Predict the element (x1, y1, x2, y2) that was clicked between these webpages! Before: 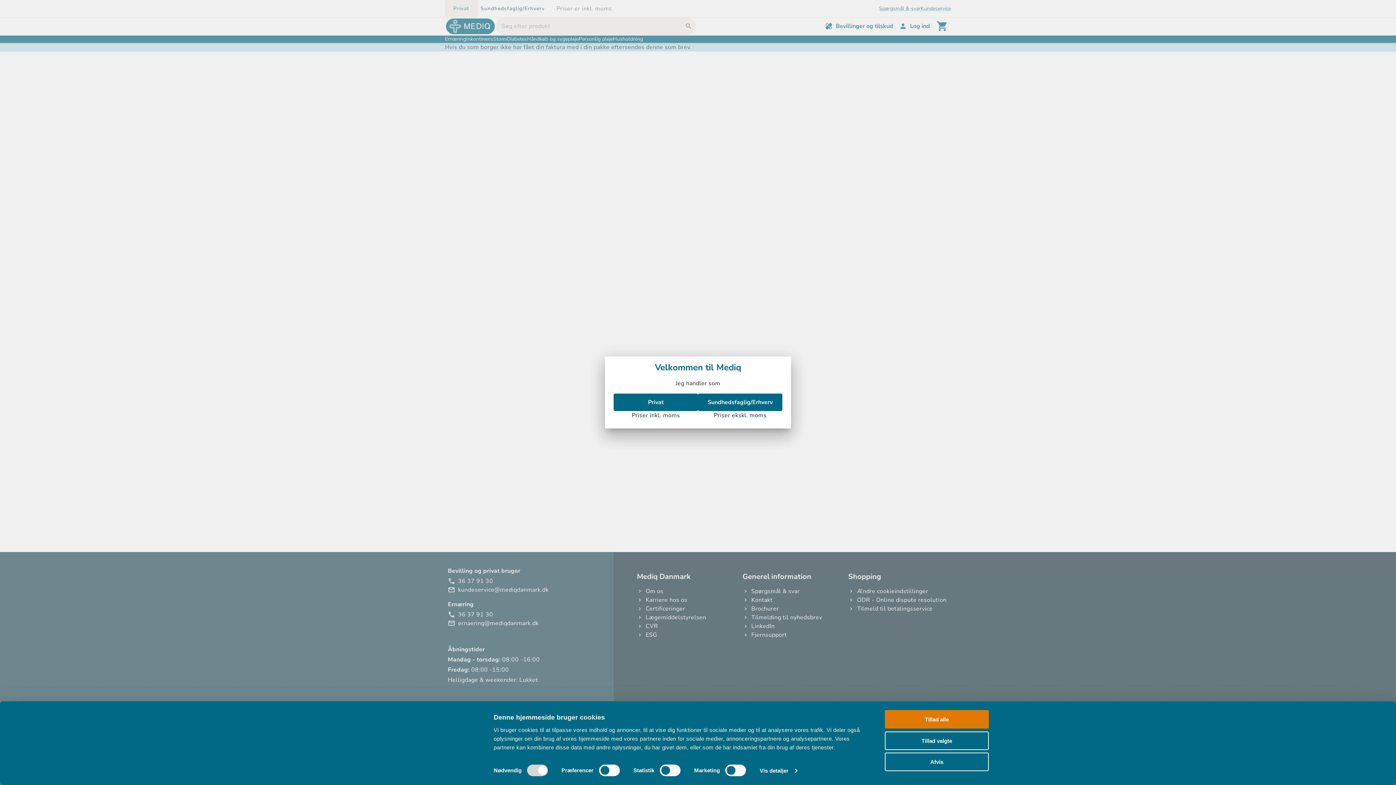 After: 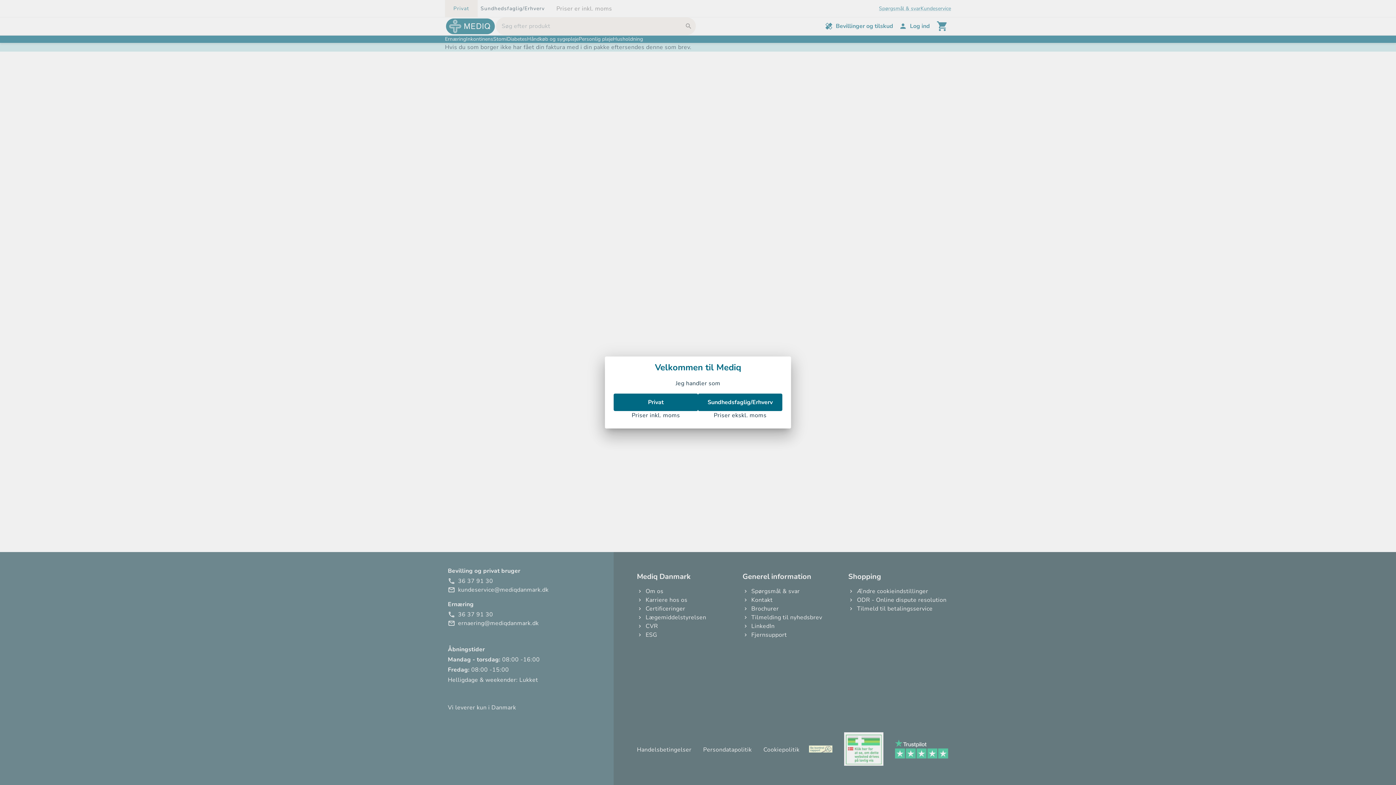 Action: label: Tillad valgte bbox: (885, 731, 989, 750)